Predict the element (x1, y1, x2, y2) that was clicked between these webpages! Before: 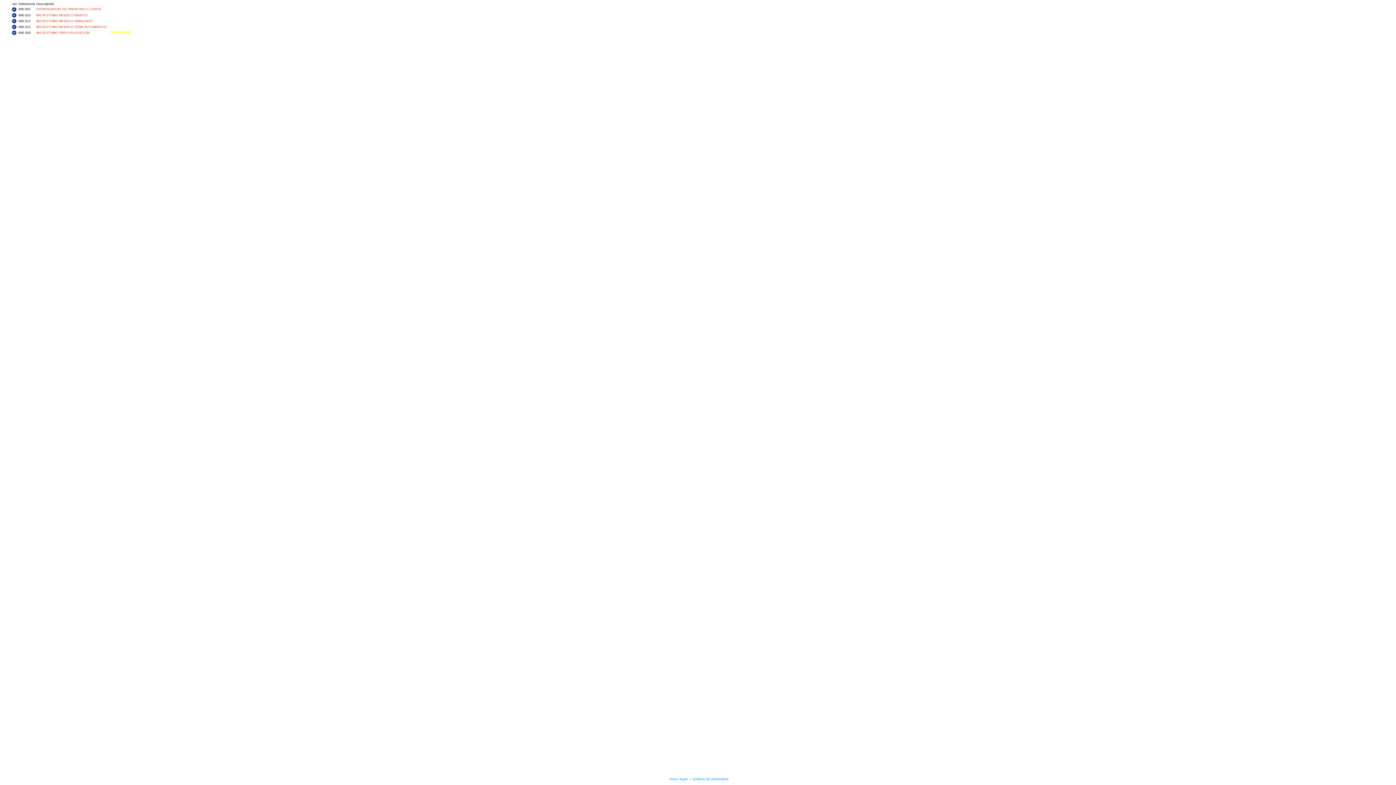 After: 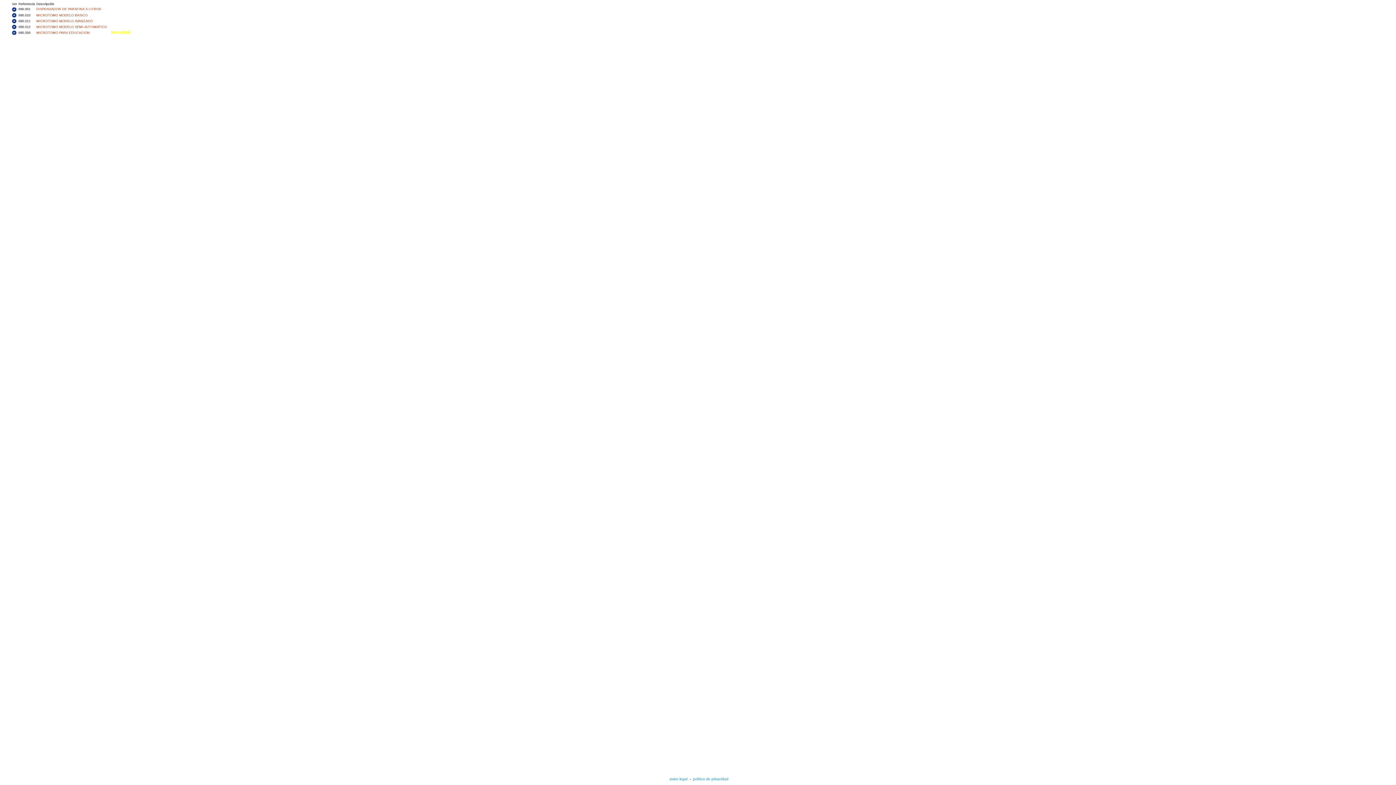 Action: bbox: (12, 14, 16, 18)